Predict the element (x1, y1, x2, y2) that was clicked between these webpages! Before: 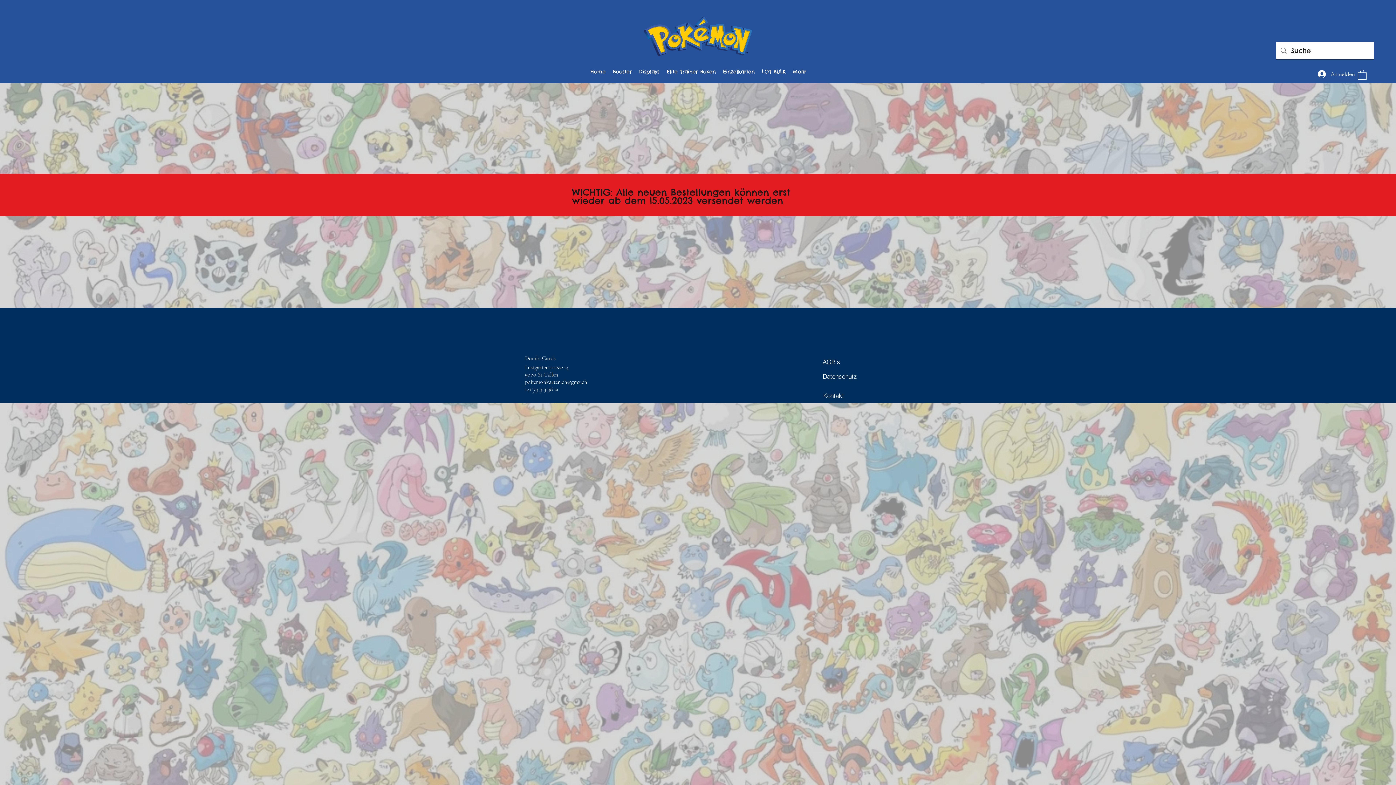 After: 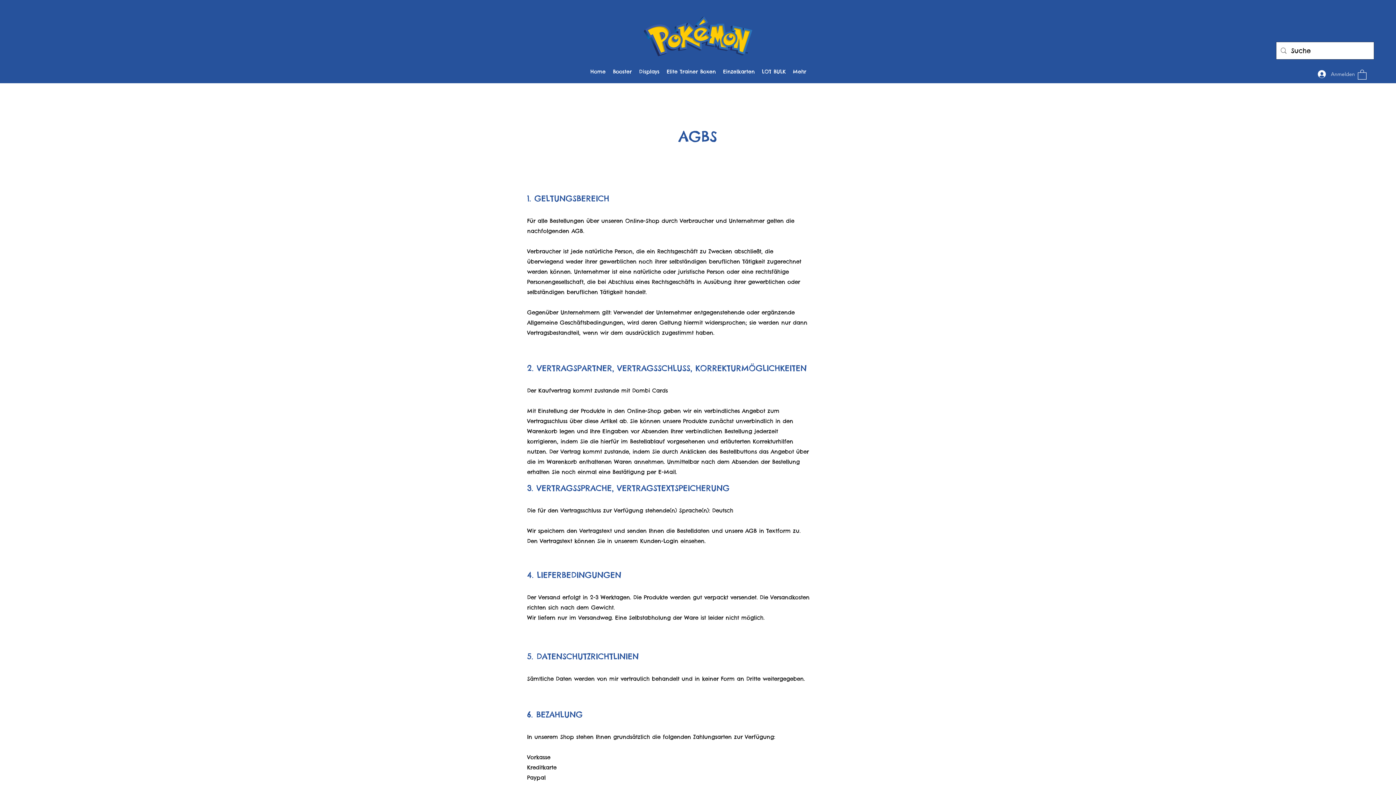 Action: label: AGB's bbox: (805, 354, 857, 369)